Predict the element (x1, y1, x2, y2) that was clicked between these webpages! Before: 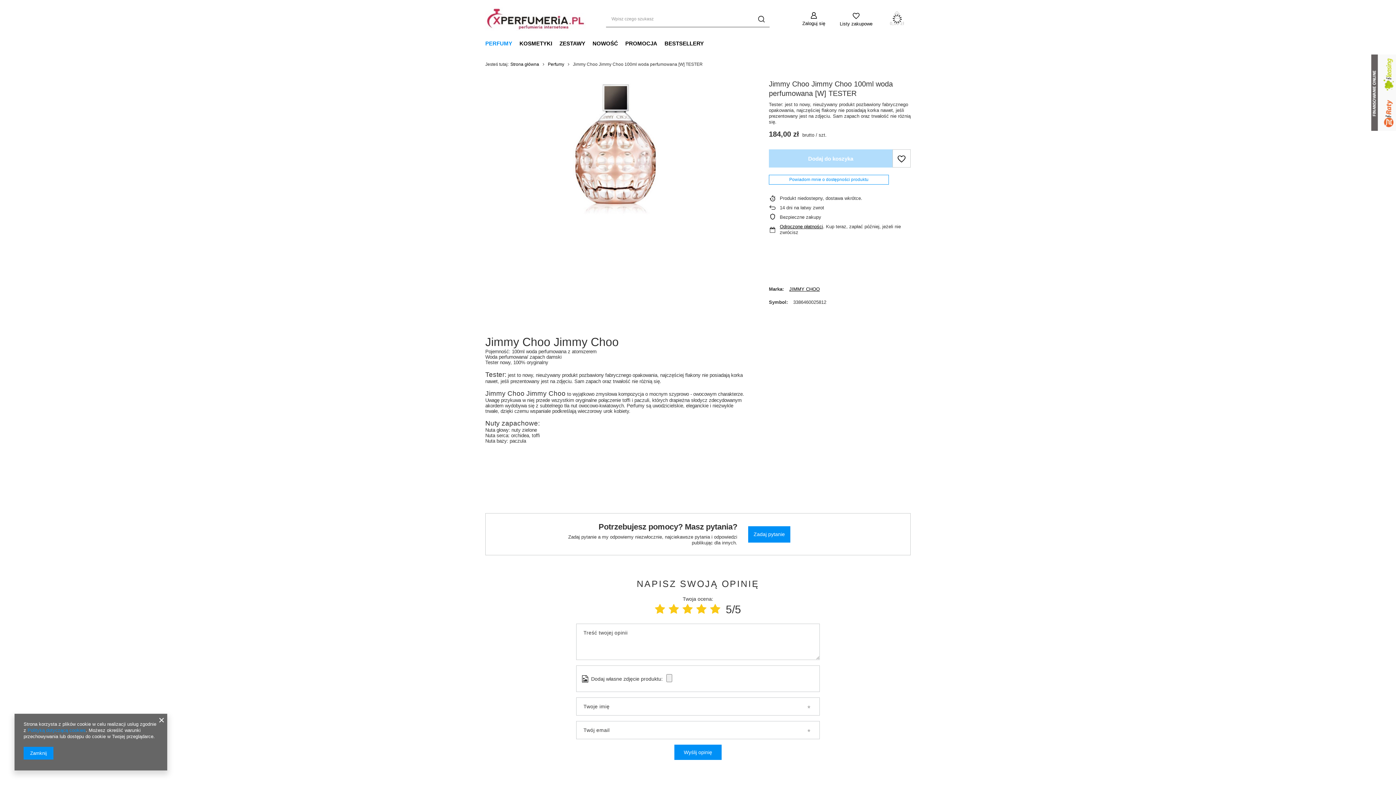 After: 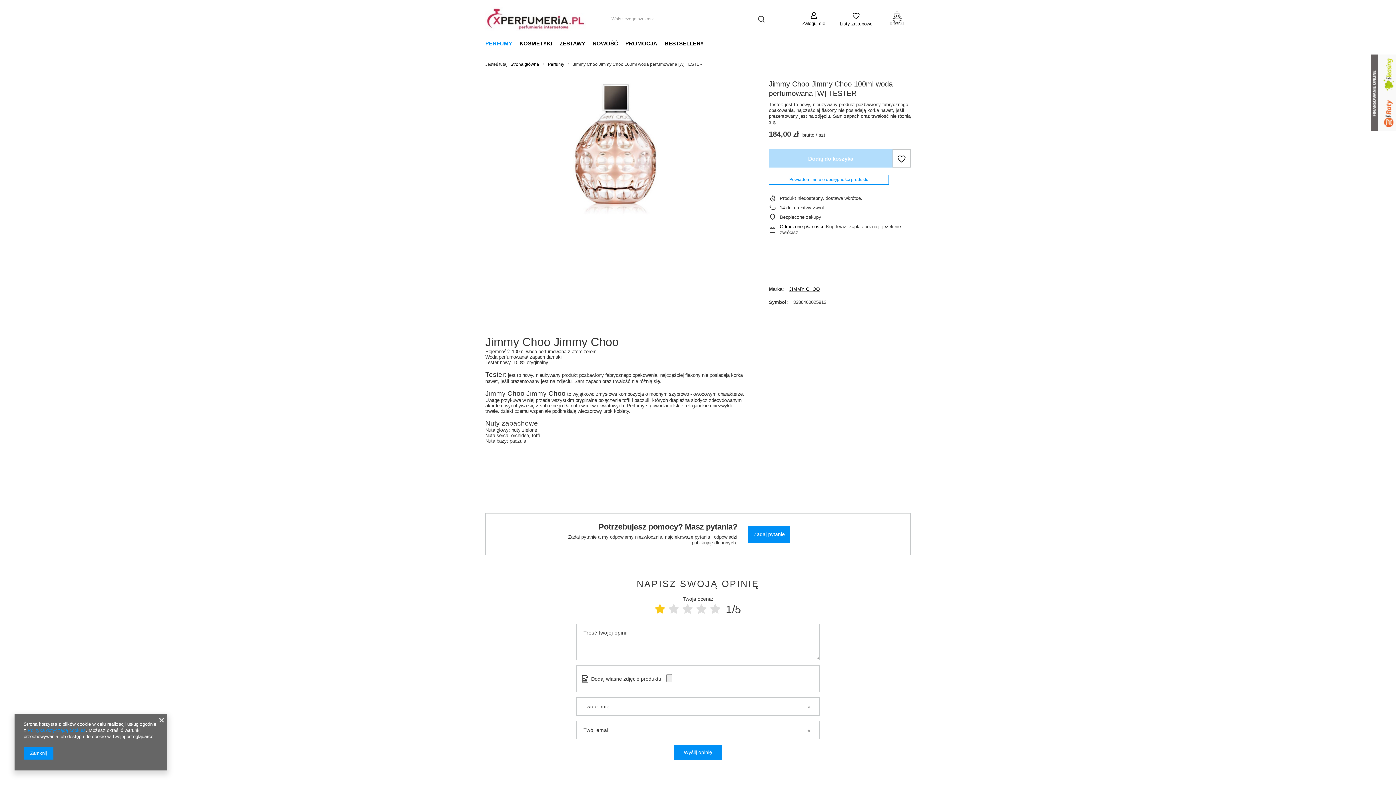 Action: bbox: (655, 603, 665, 615) label: Ocena produktu: 1/5